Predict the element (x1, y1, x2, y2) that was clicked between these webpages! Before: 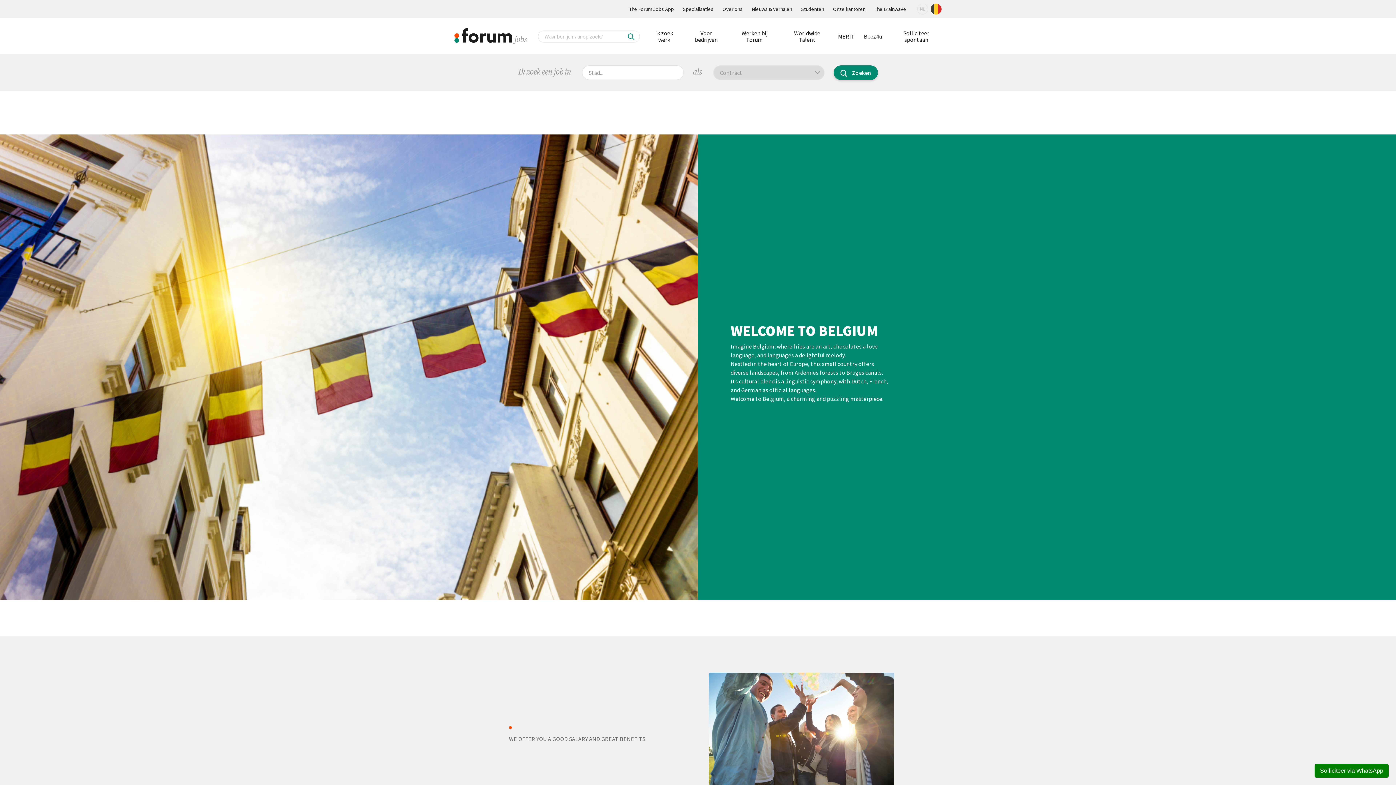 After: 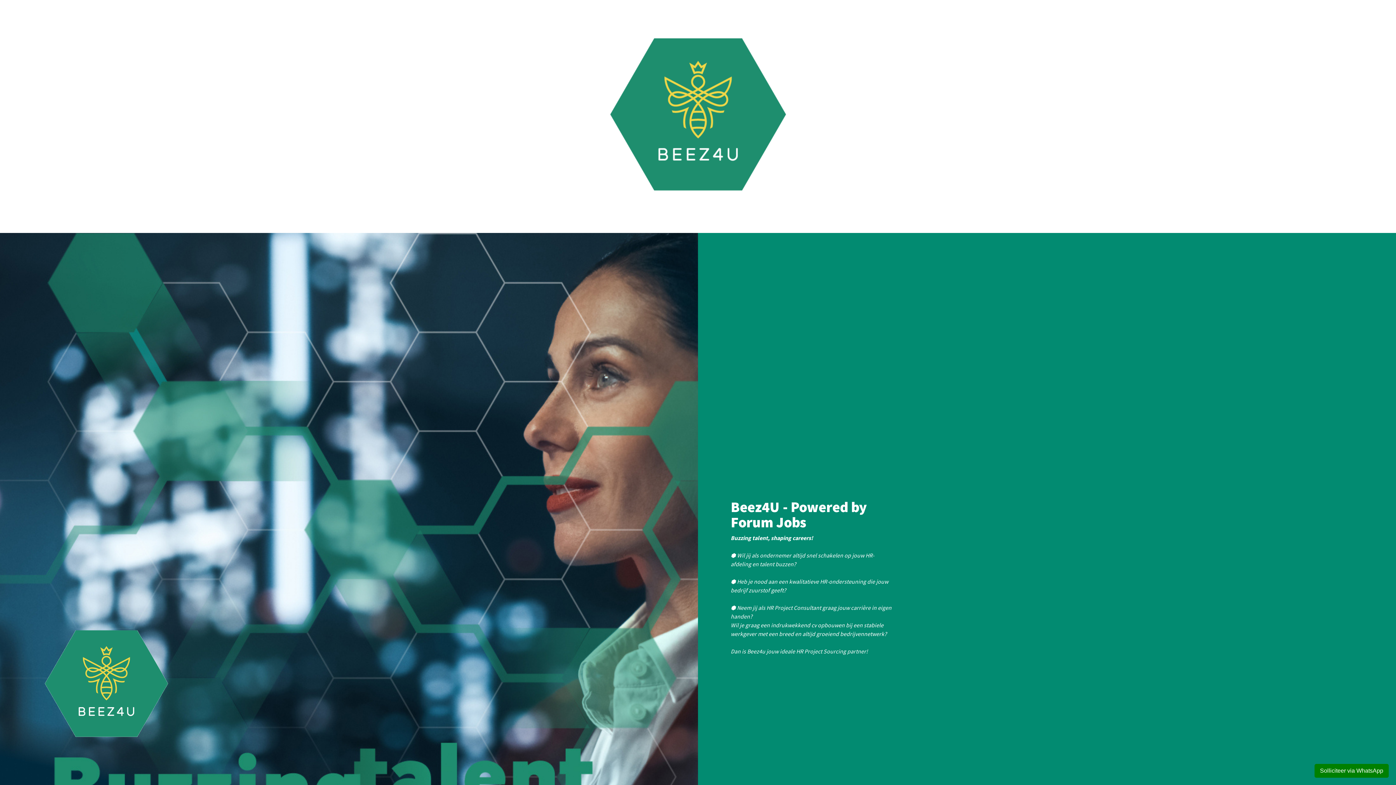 Action: label: Beez4u bbox: (864, 32, 882, 40)